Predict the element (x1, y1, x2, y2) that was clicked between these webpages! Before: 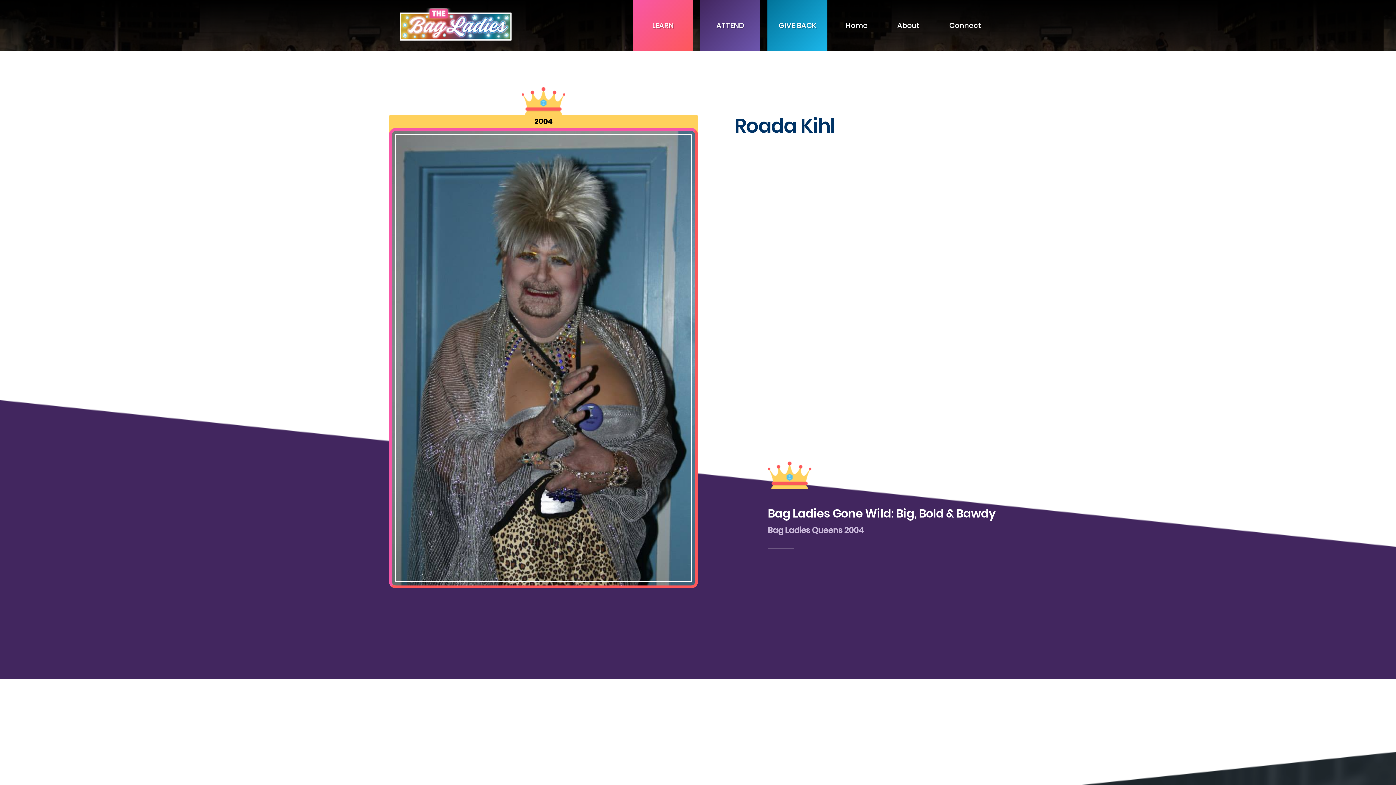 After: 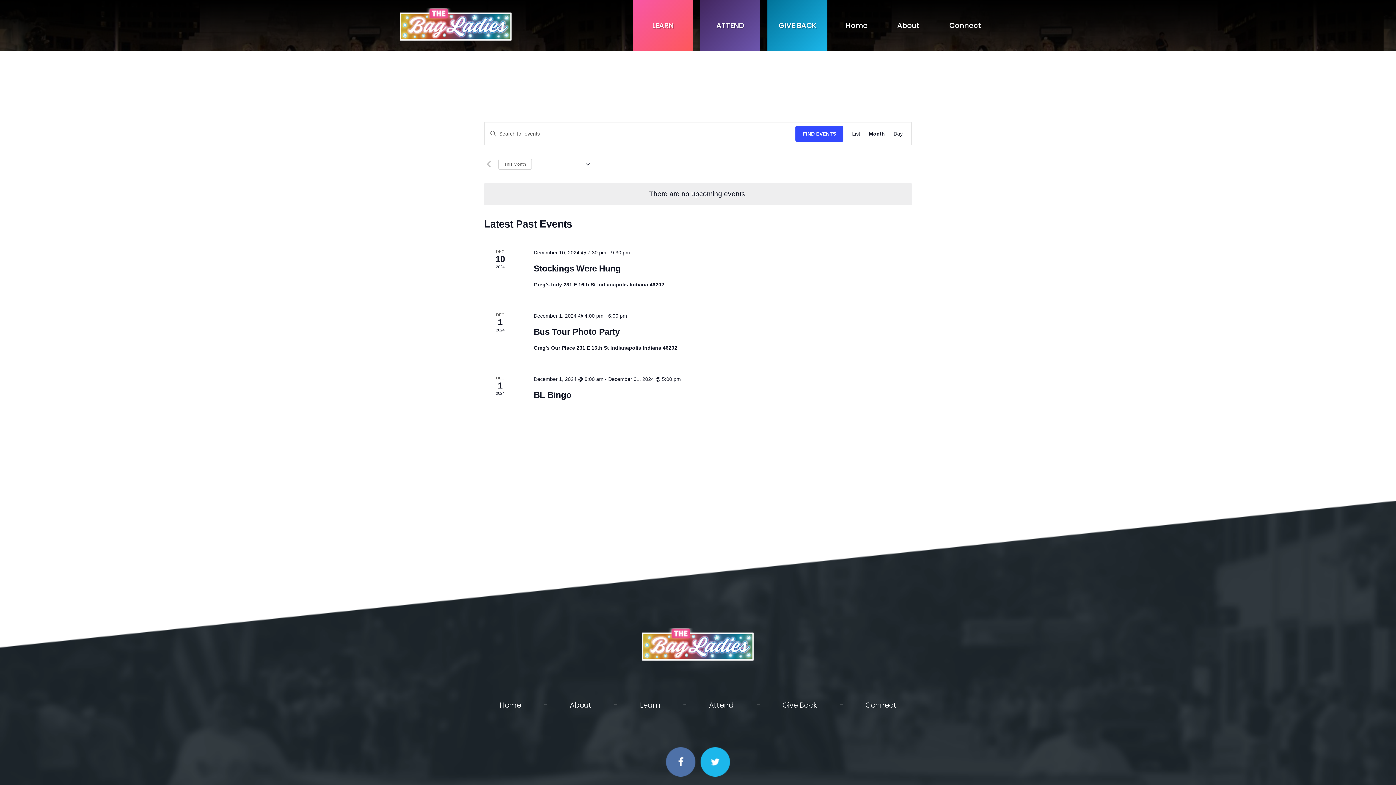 Action: bbox: (700, 0, 760, 50) label: ATTEND